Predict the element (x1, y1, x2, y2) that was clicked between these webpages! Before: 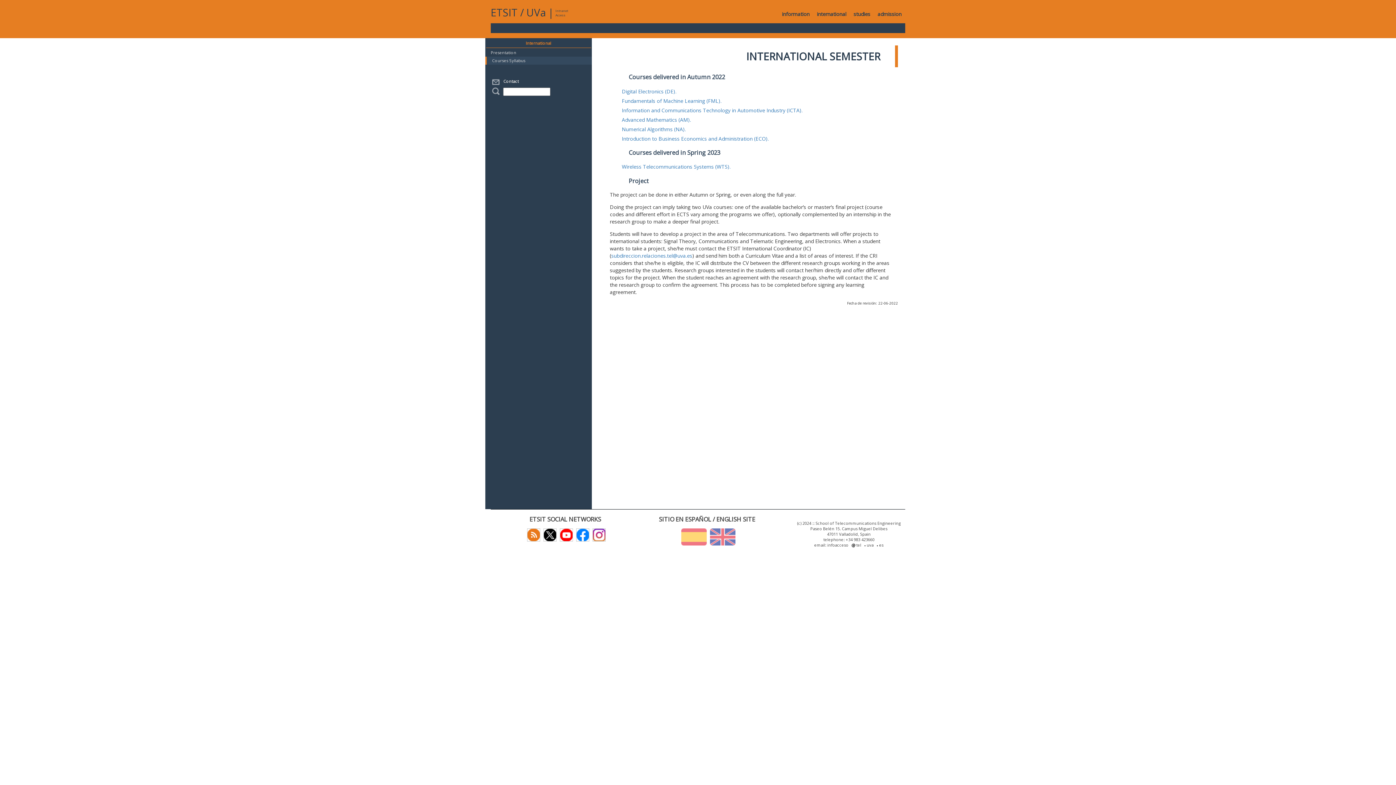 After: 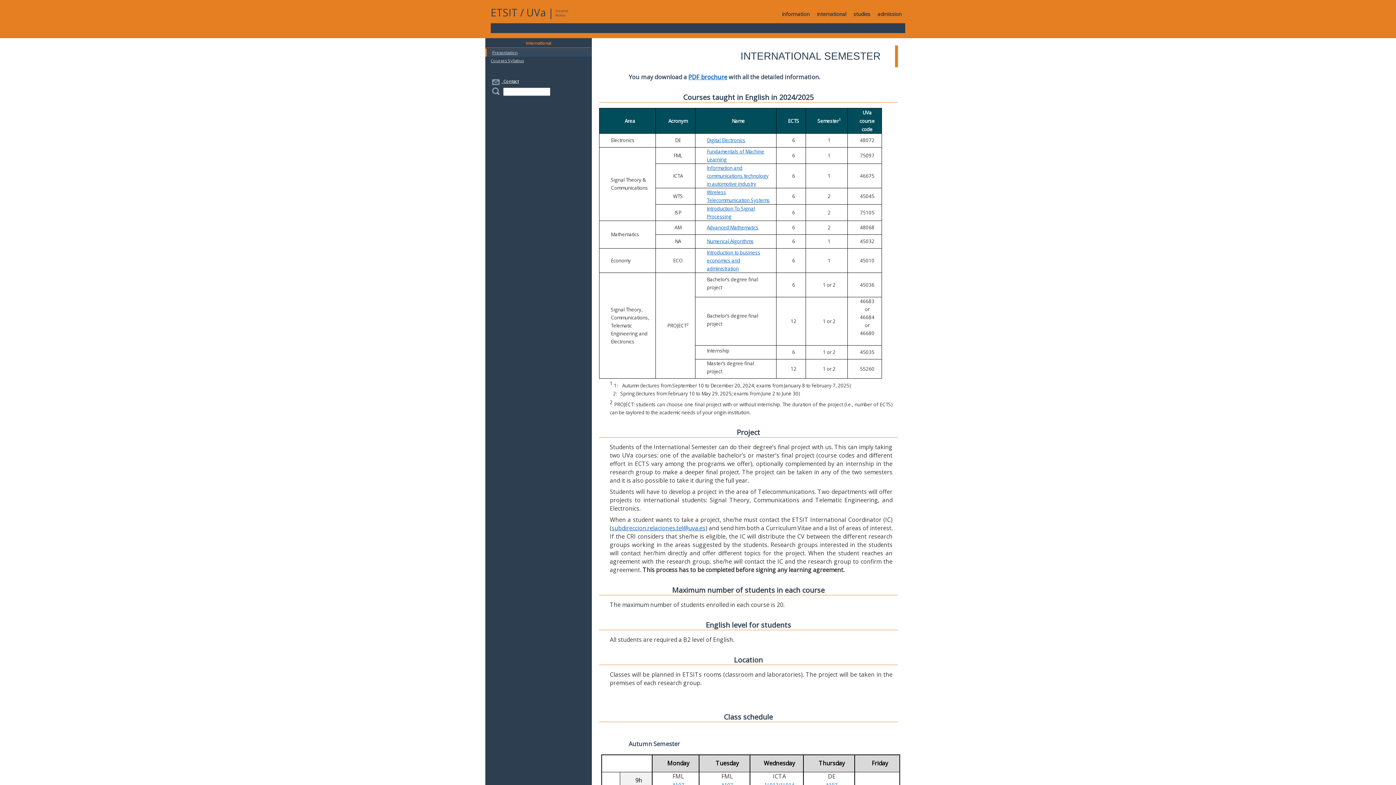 Action: bbox: (490, 49, 516, 55) label: Presentation